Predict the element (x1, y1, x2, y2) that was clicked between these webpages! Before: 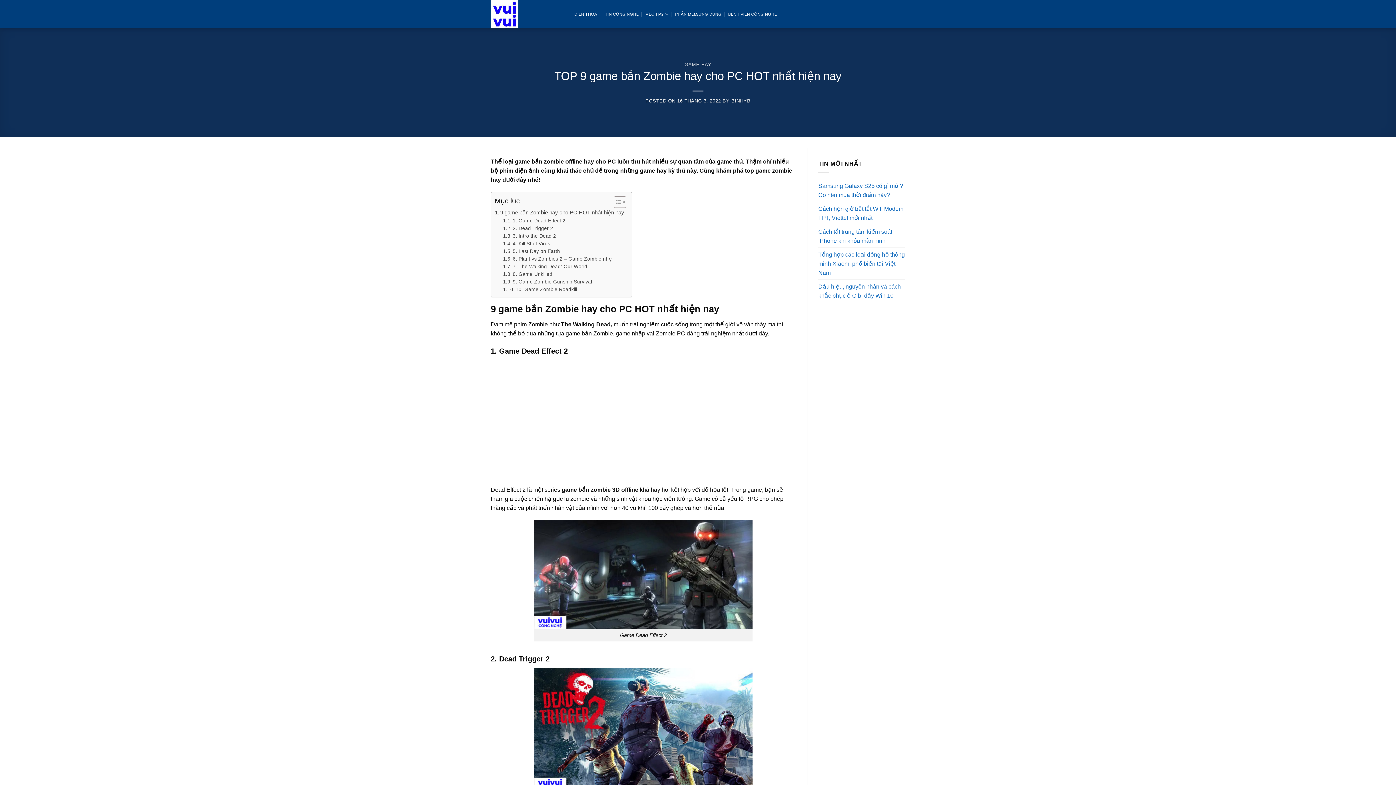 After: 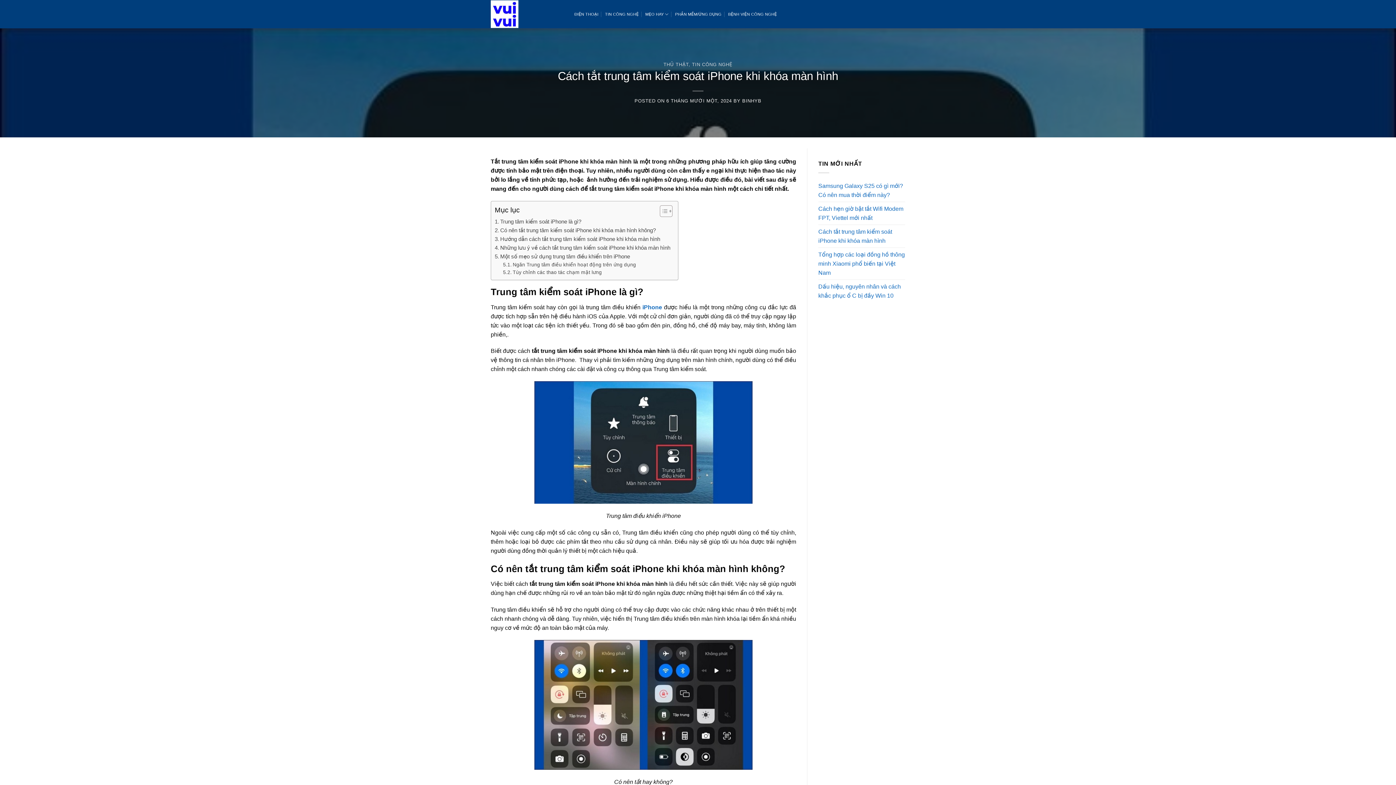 Action: label: Cách tắt trung tâm kiểm soát iPhone khi khóa màn hình bbox: (818, 224, 905, 247)